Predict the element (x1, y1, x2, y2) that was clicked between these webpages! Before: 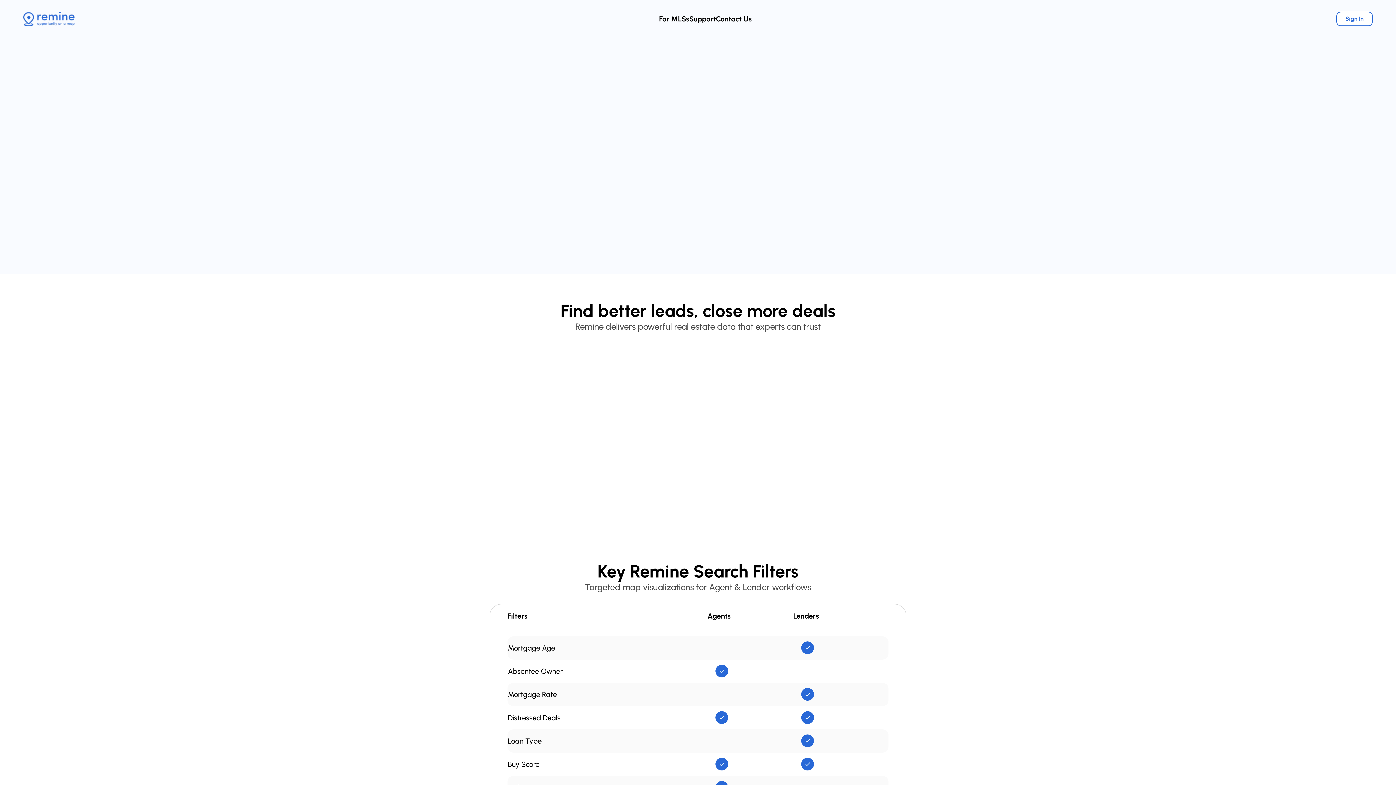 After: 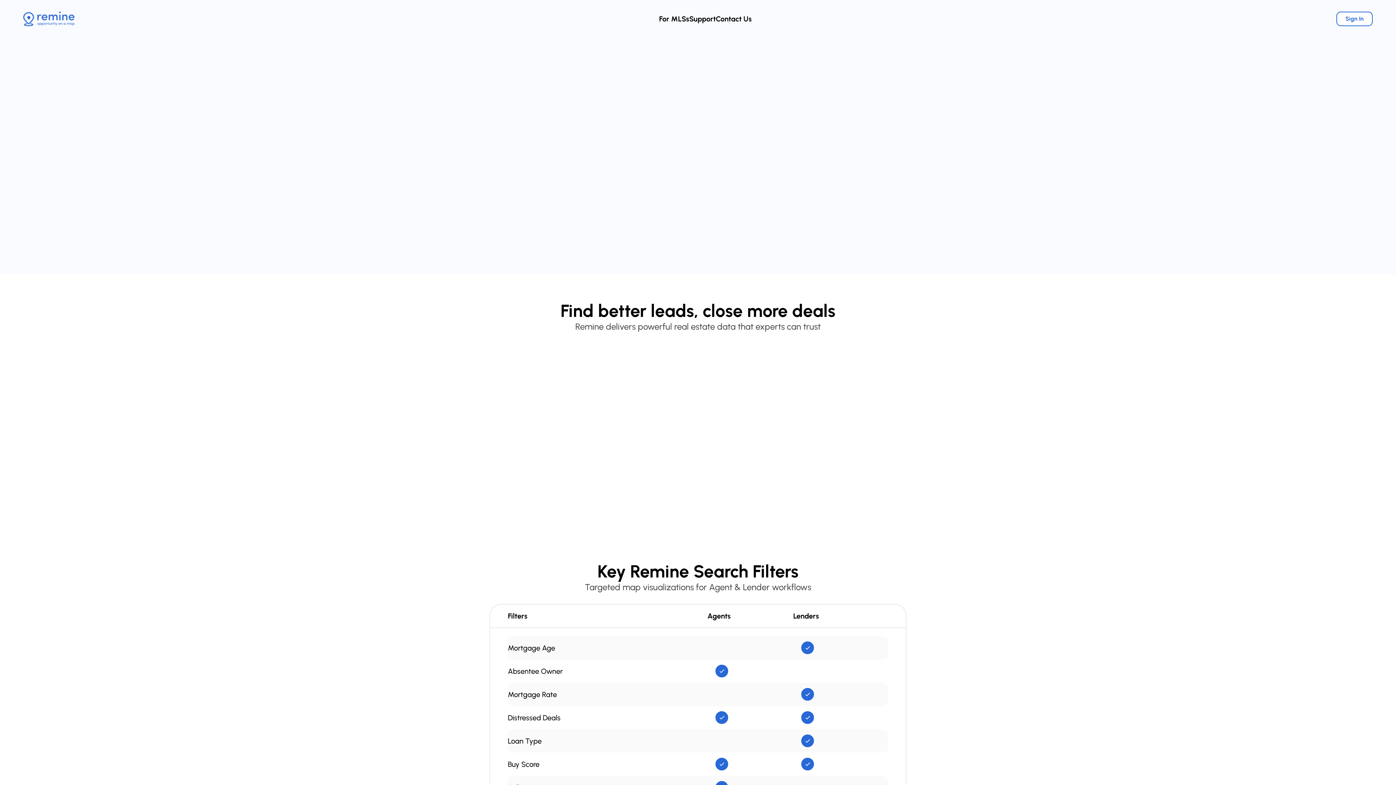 Action: bbox: (447, 157, 485, 170) label: Sign Up